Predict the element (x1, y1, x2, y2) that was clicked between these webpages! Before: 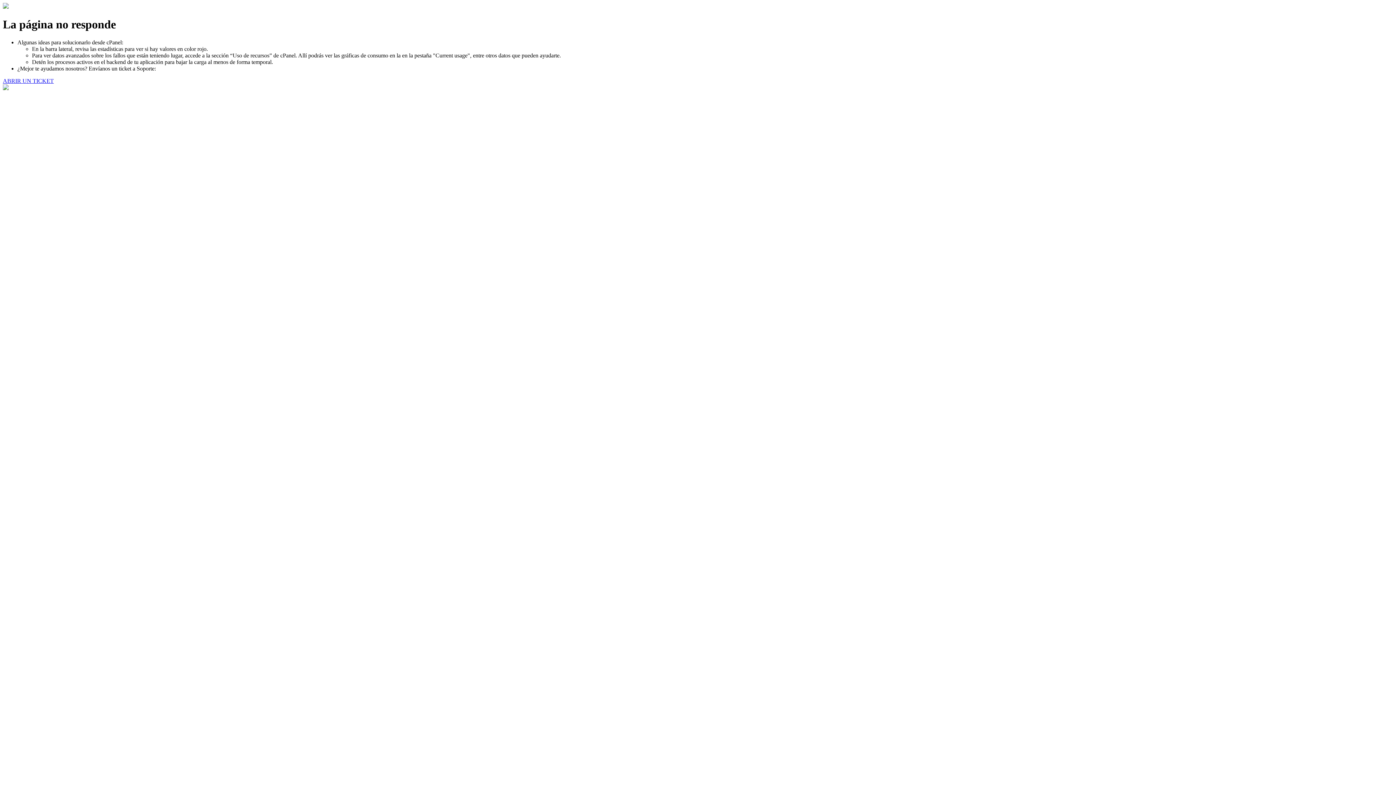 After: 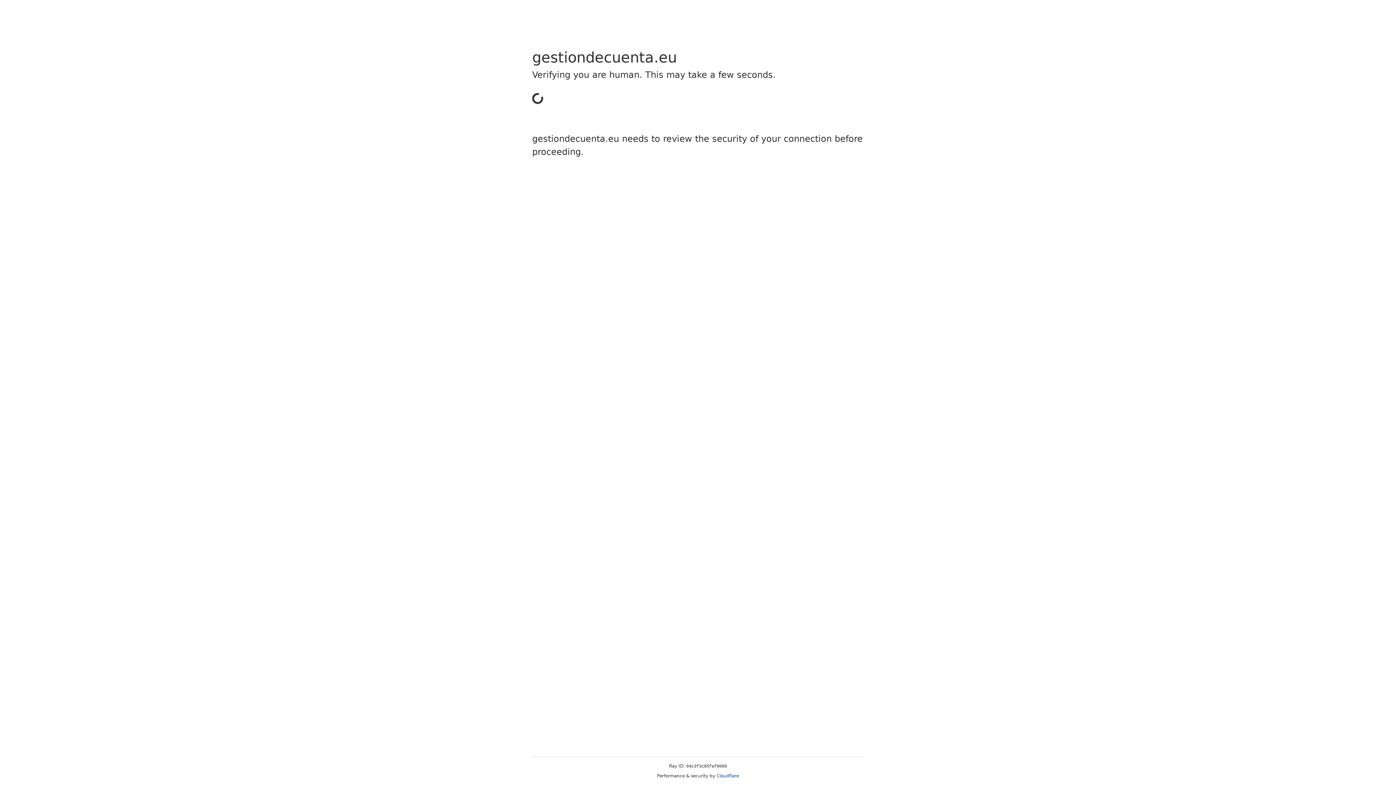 Action: label: ABRIR UN TICKET bbox: (2, 77, 53, 83)